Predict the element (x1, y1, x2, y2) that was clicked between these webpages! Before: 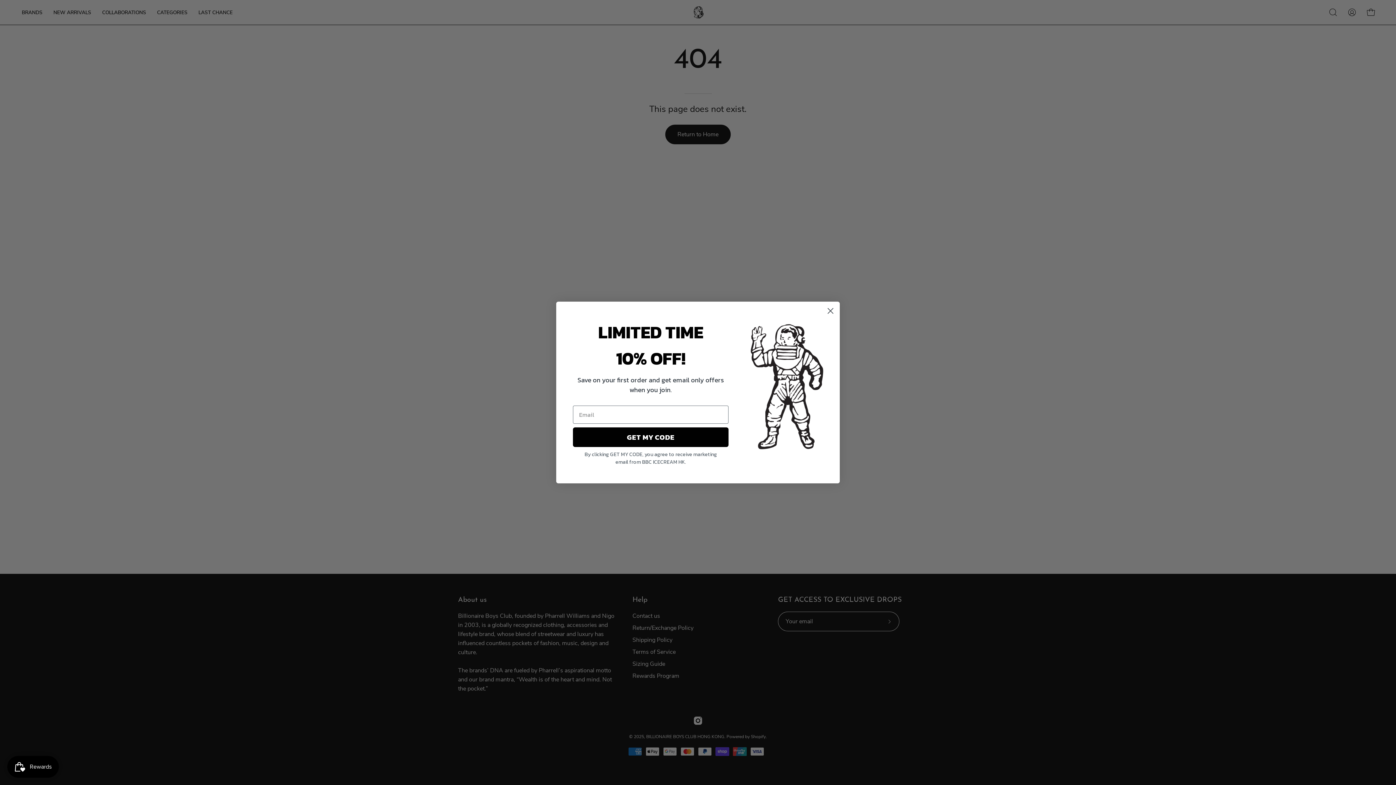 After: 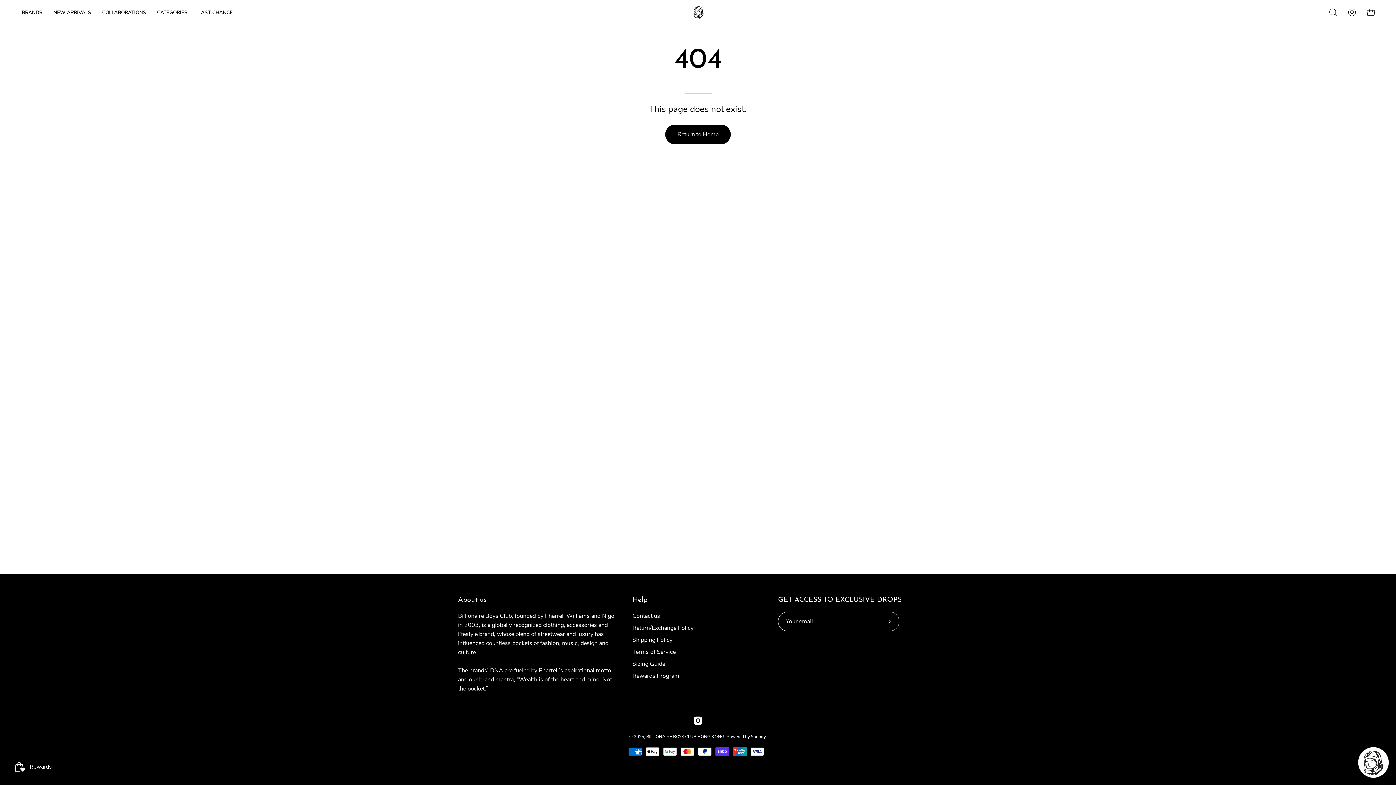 Action: bbox: (824, 324, 837, 337) label: Close dialog